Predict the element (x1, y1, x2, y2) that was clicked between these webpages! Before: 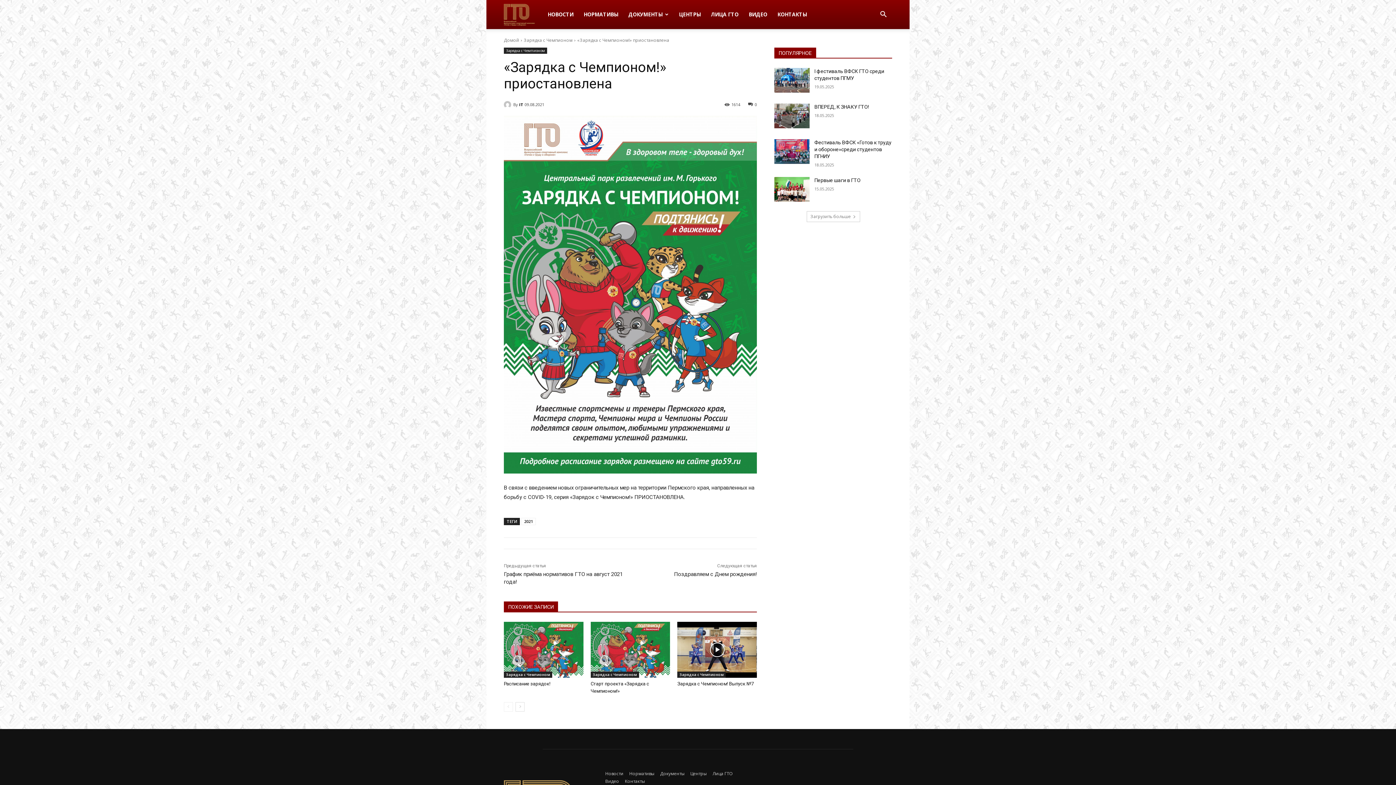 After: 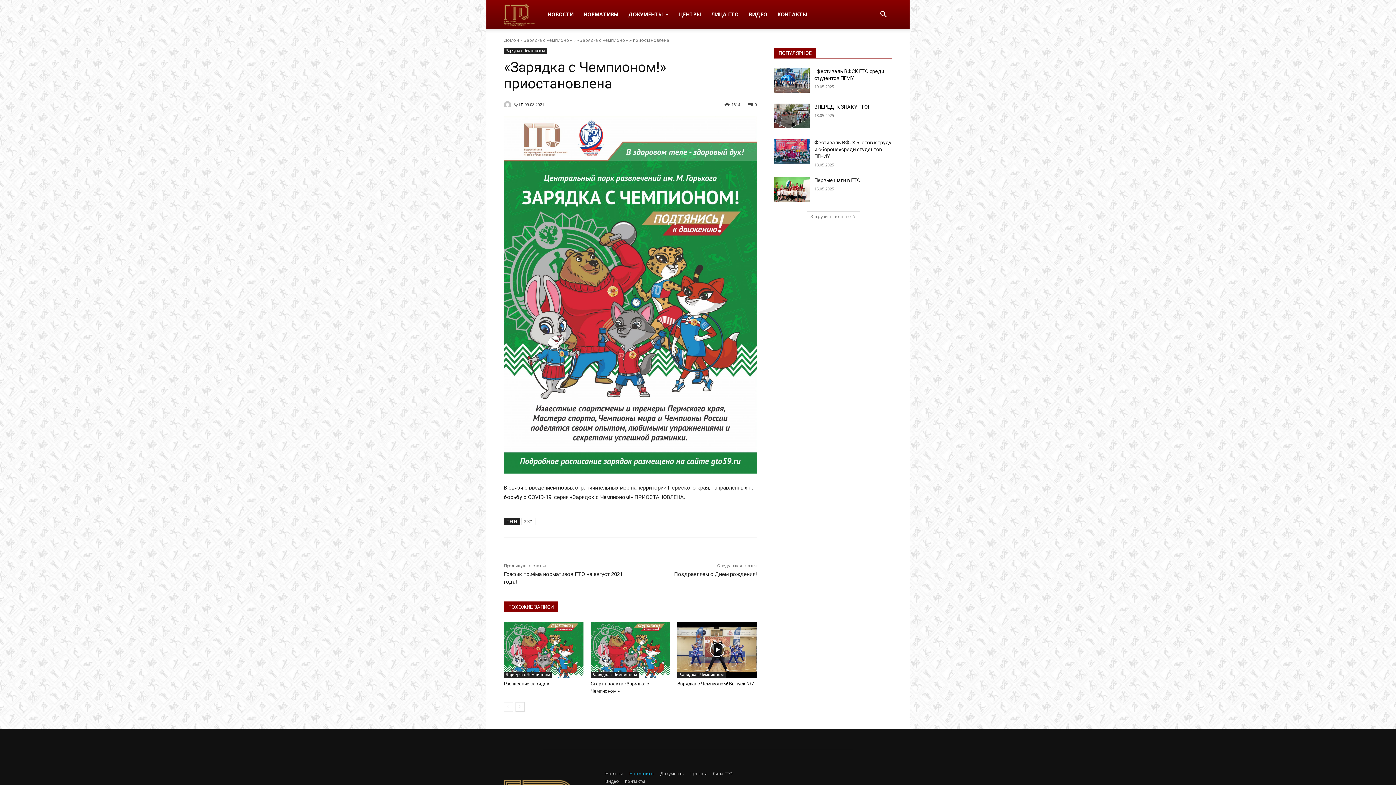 Action: bbox: (629, 770, 654, 777) label: Нормативы